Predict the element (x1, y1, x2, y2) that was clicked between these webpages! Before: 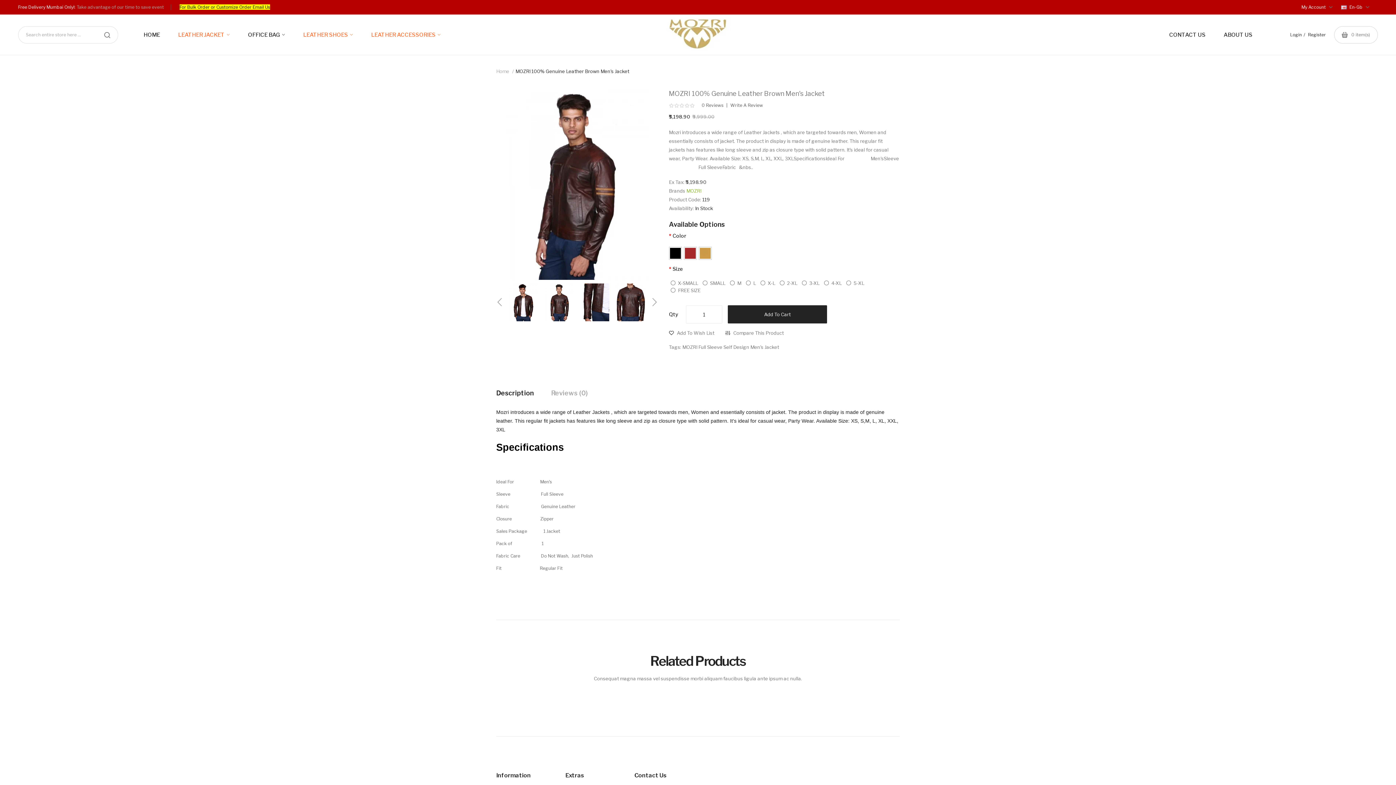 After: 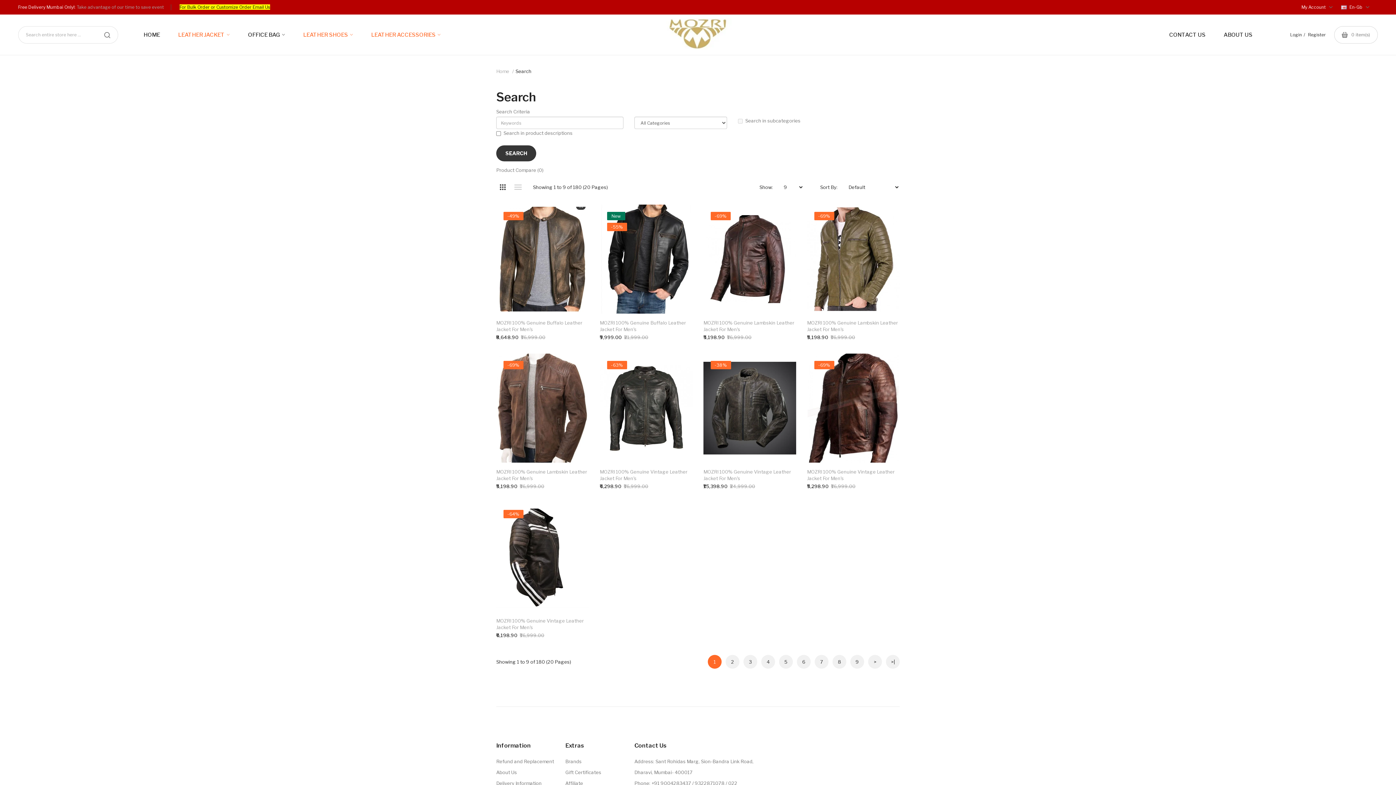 Action: label: MOZRI Full Sleeve Self Design Men's Jacket bbox: (682, 344, 779, 350)